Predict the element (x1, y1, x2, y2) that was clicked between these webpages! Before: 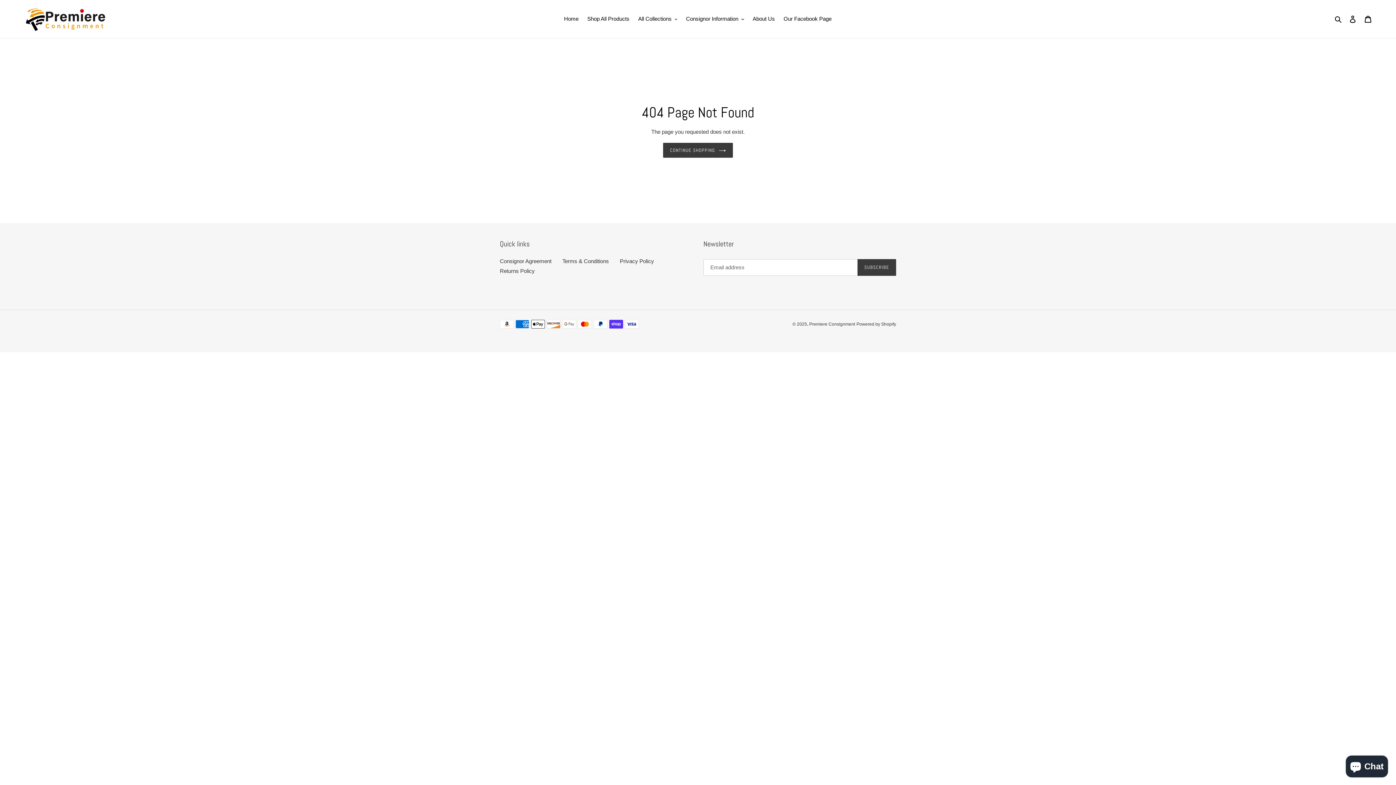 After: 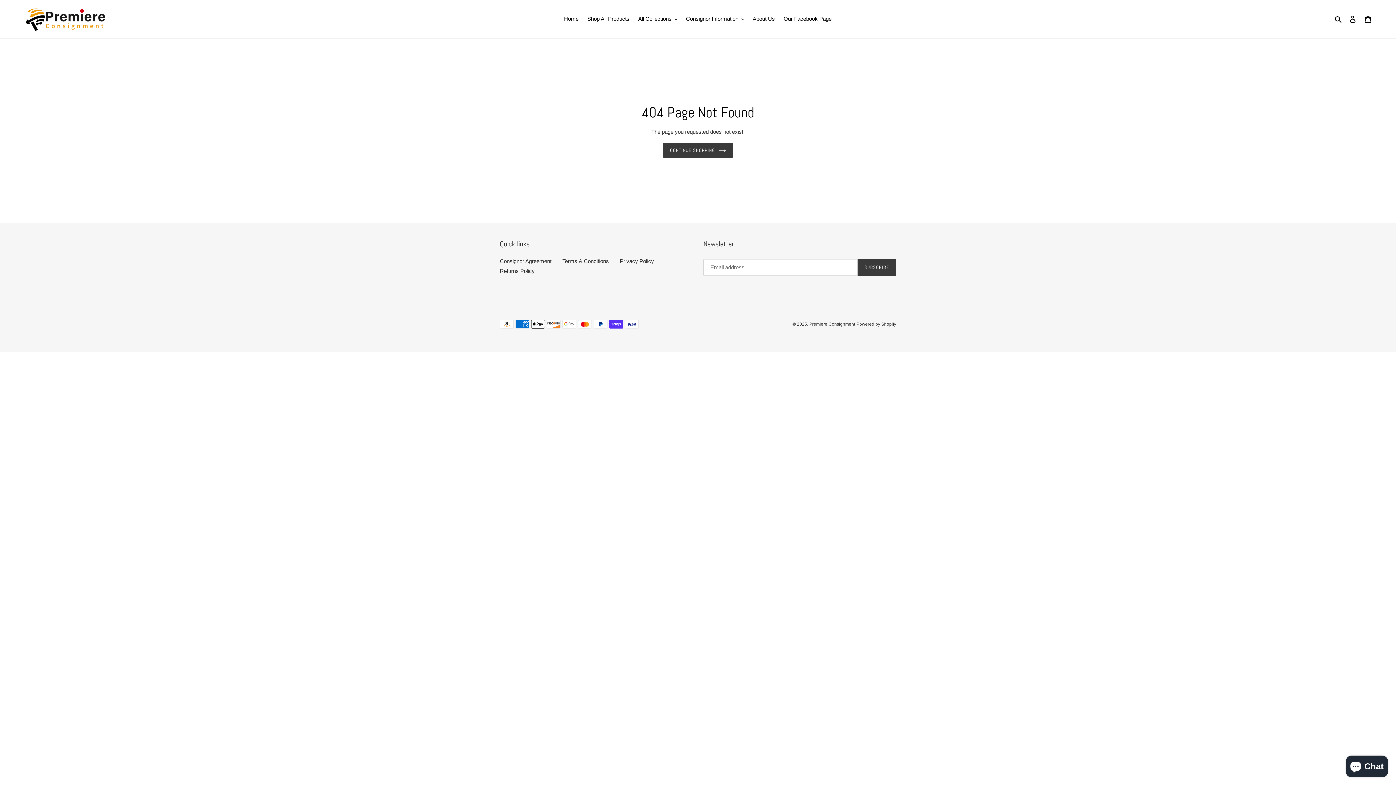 Action: bbox: (500, 267, 534, 274) label: Returns Policy